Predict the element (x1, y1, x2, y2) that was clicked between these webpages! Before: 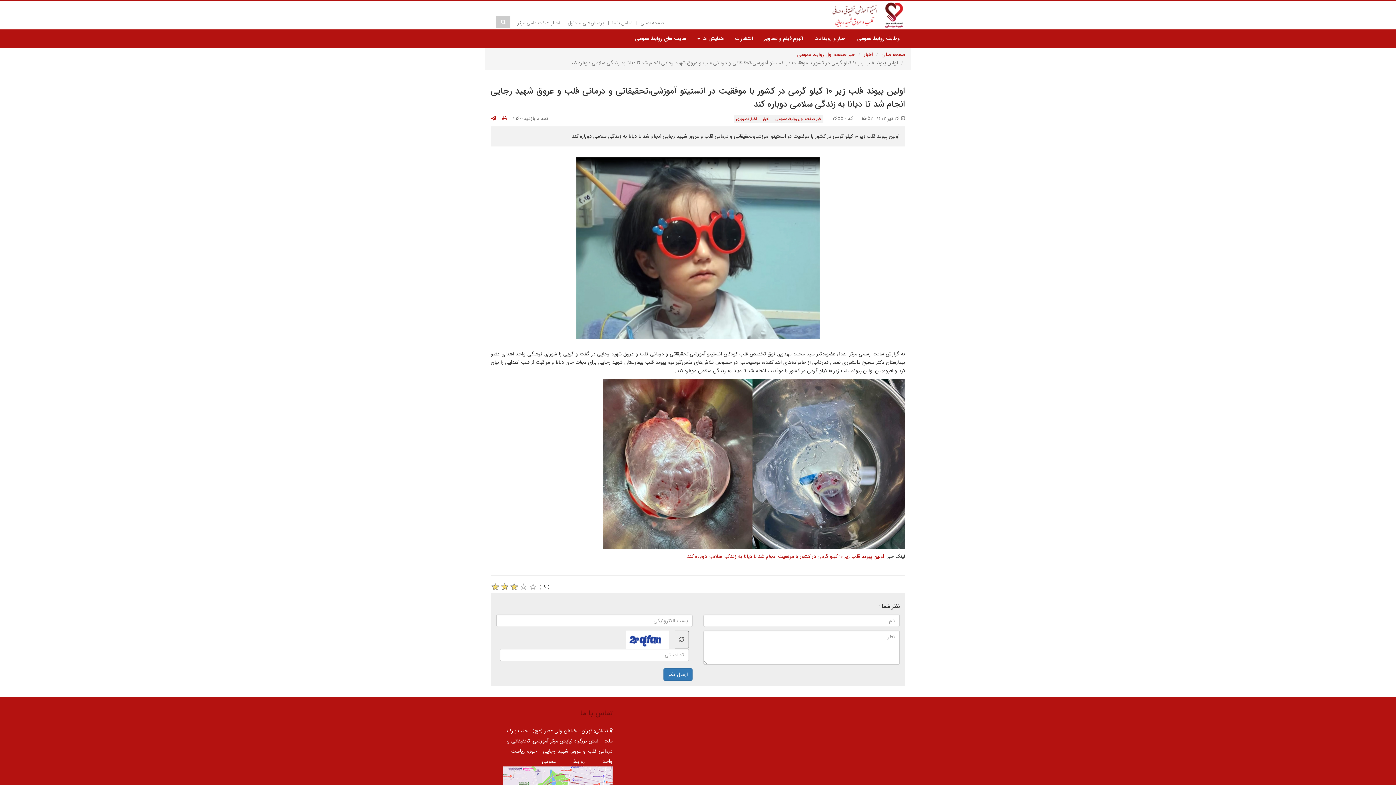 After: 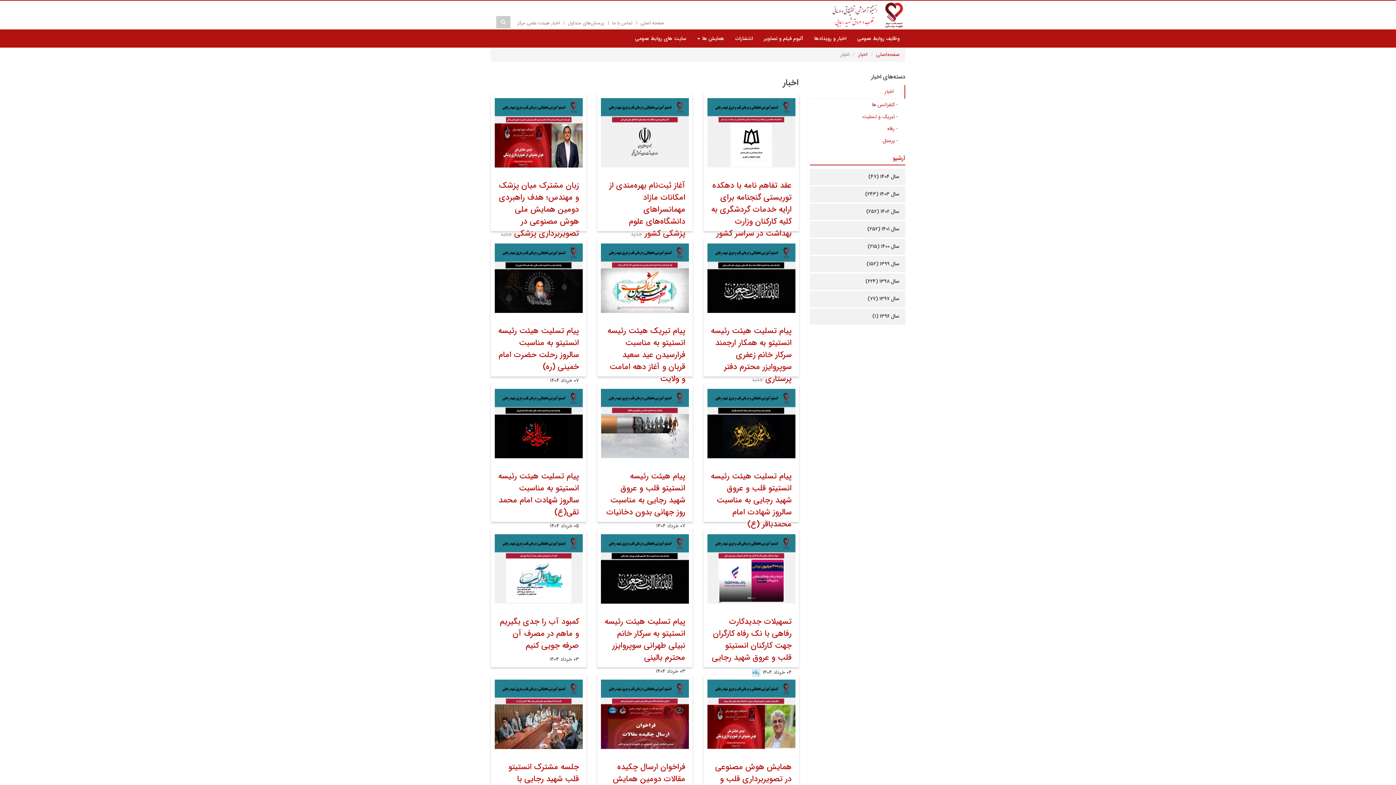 Action: label: اخبار bbox: (762, 116, 769, 121)